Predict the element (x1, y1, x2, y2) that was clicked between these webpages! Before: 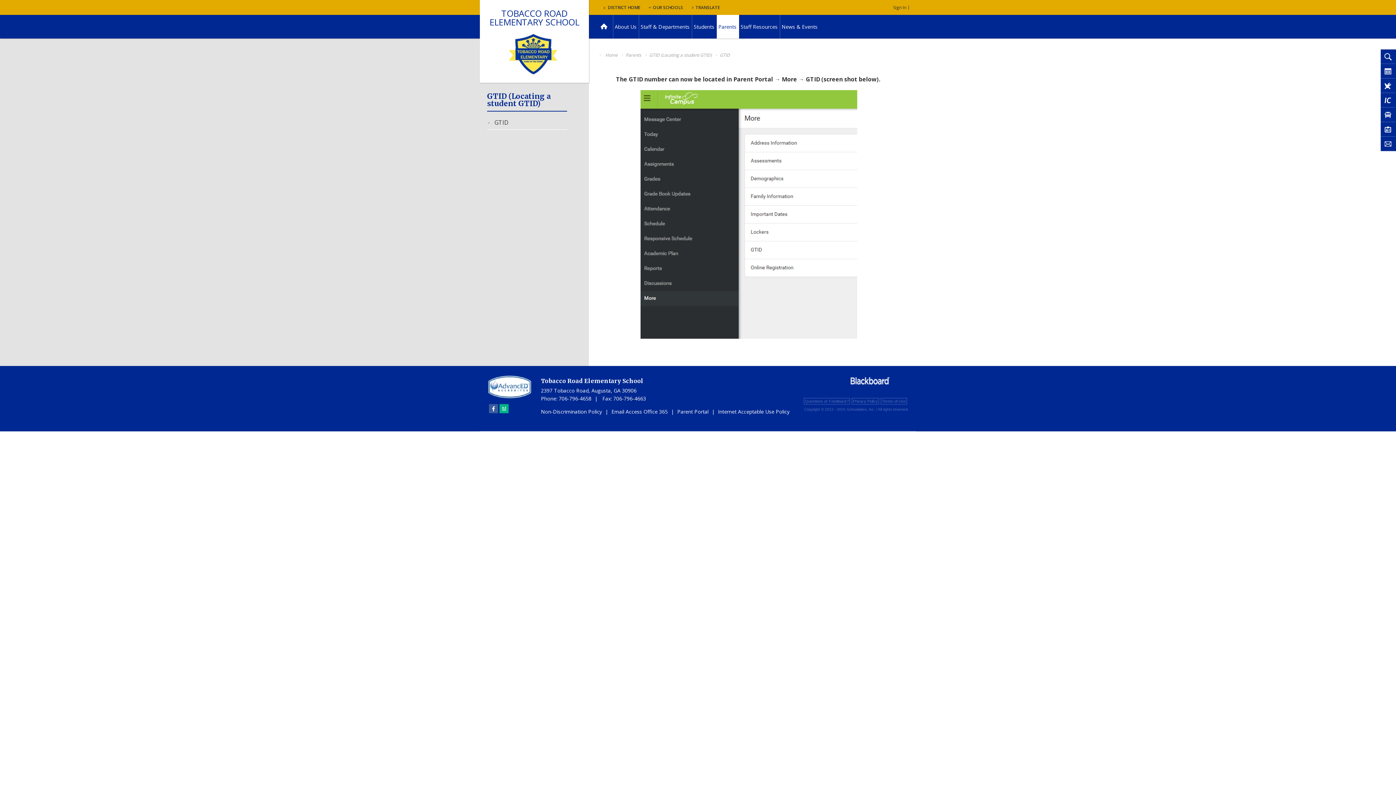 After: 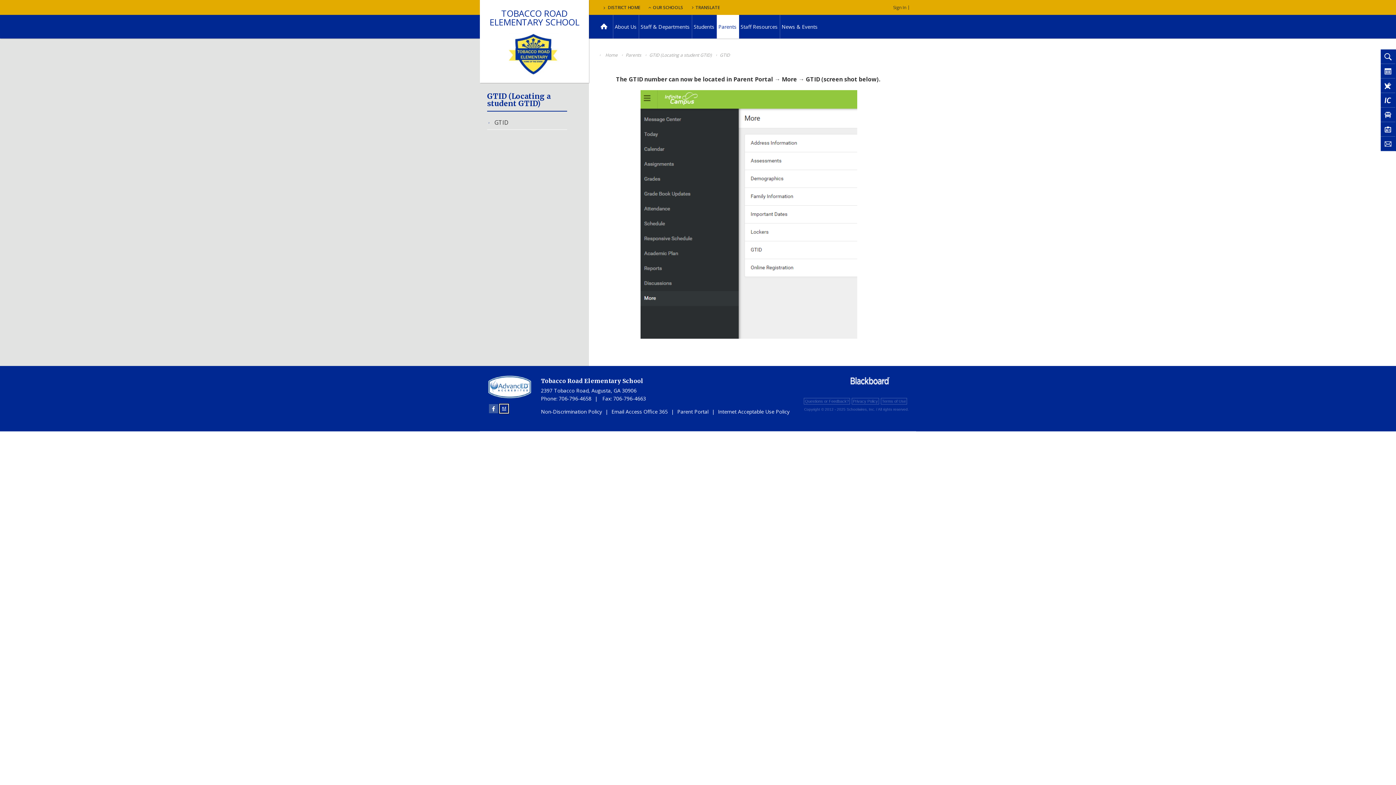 Action: label: Sitemap bbox: (499, 404, 508, 413)